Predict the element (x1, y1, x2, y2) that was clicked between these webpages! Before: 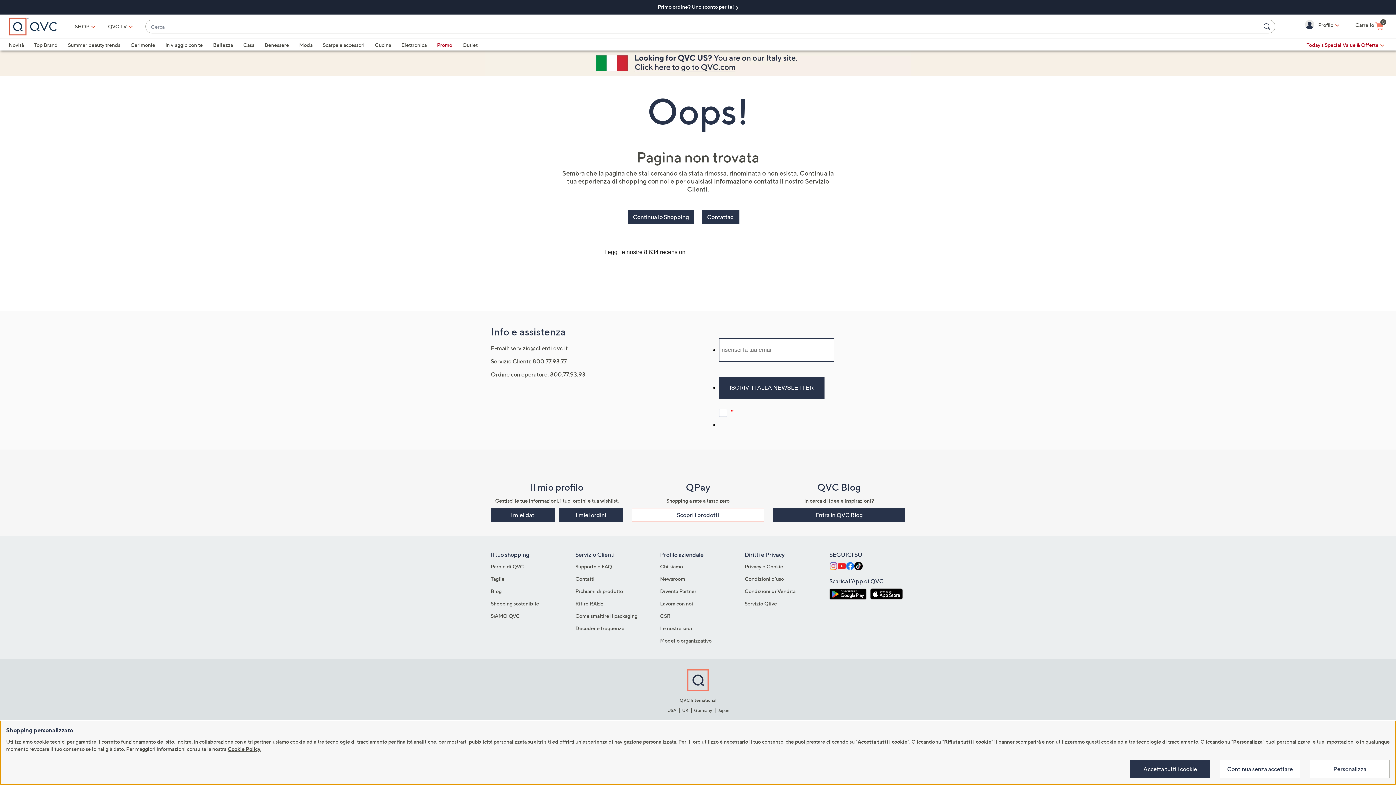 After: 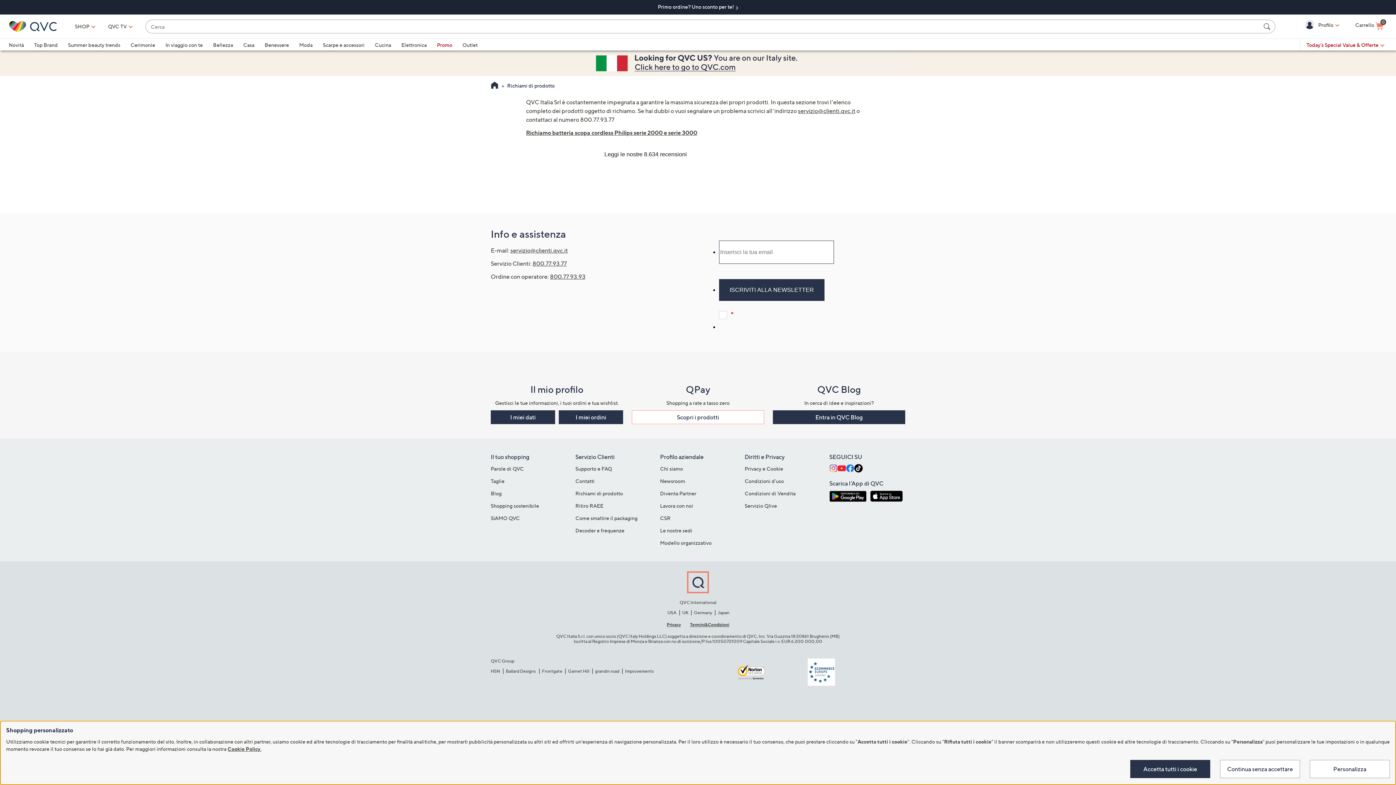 Action: bbox: (575, 588, 623, 594) label: Richiami di prodotto